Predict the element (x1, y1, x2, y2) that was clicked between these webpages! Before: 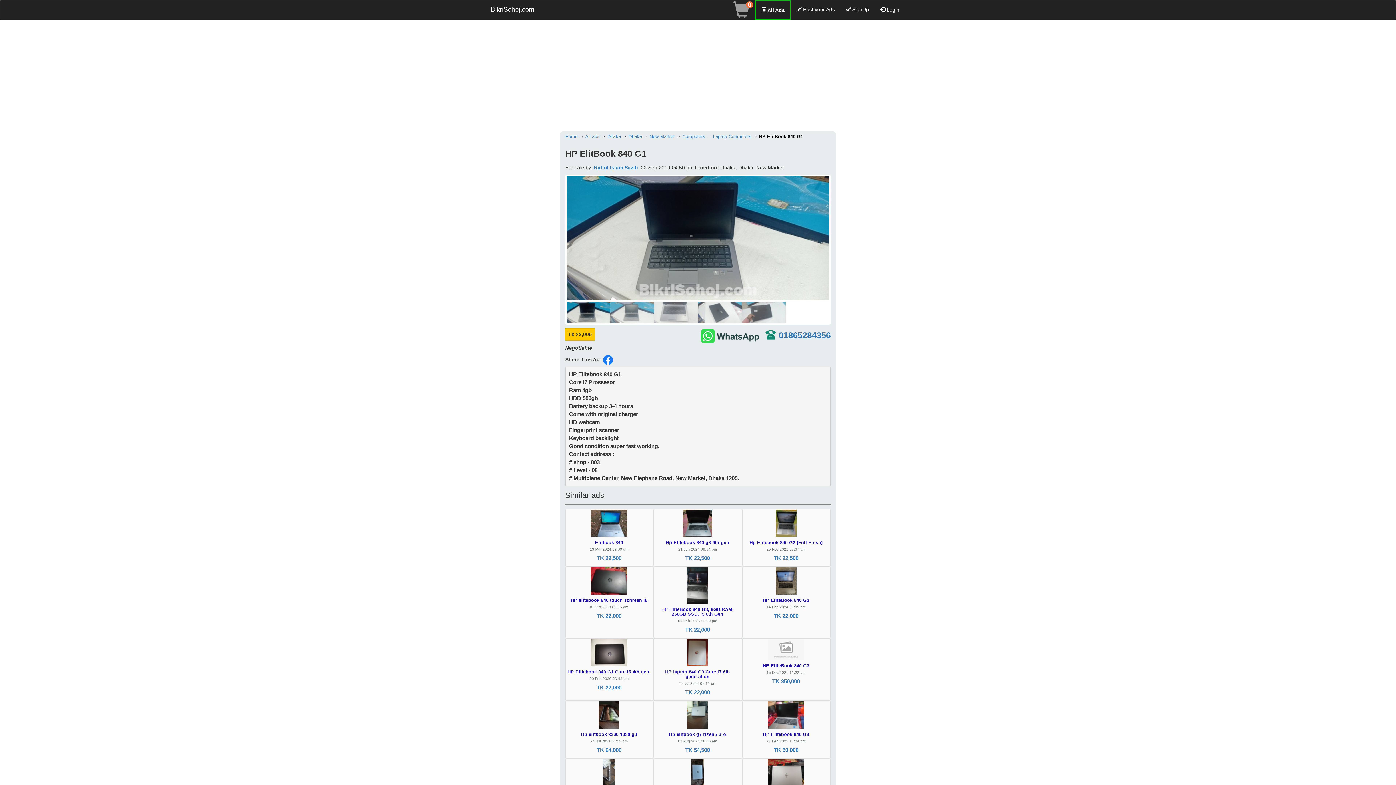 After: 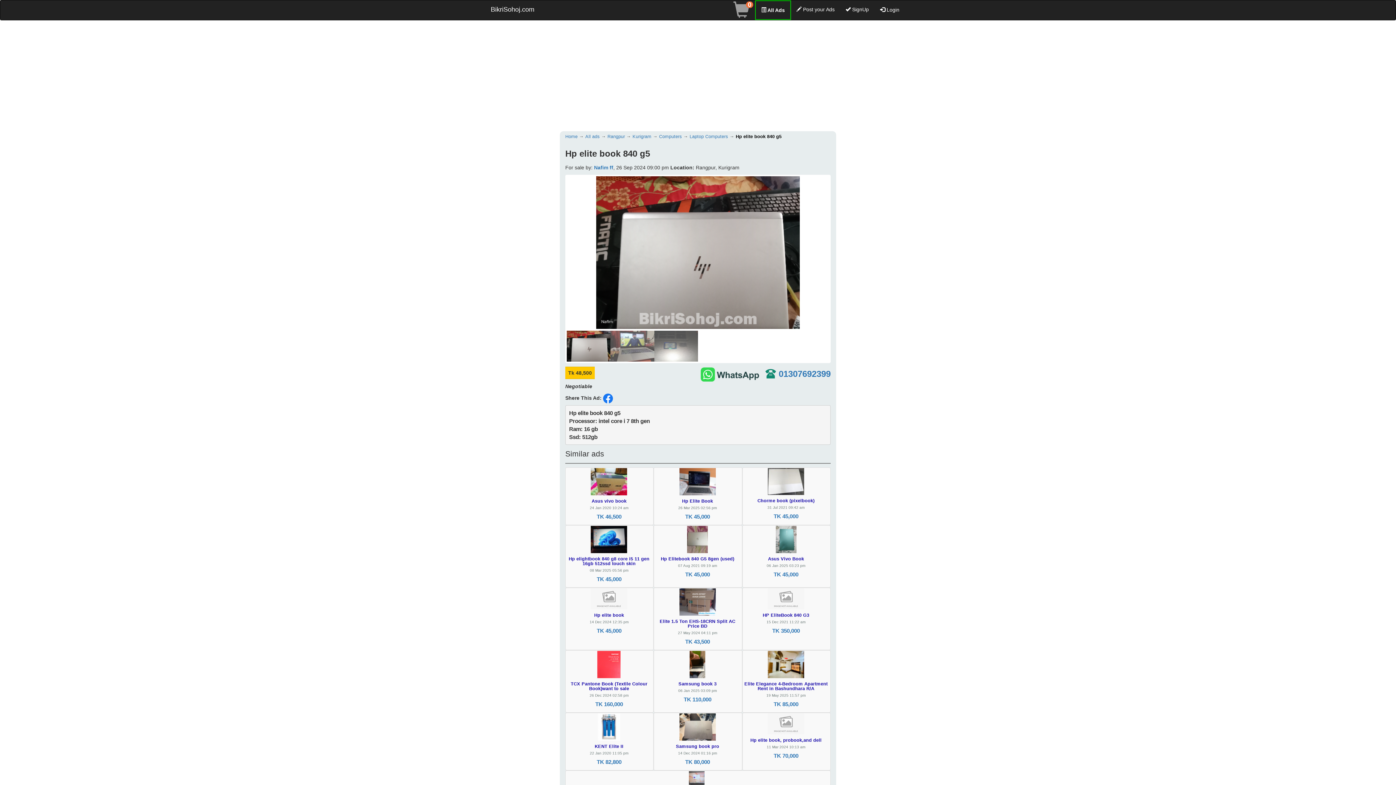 Action: label: Hp elite book 840 g5

26 Sep 2024 09:00 pm

TK 48,500 bbox: (742, 737, 830, 795)